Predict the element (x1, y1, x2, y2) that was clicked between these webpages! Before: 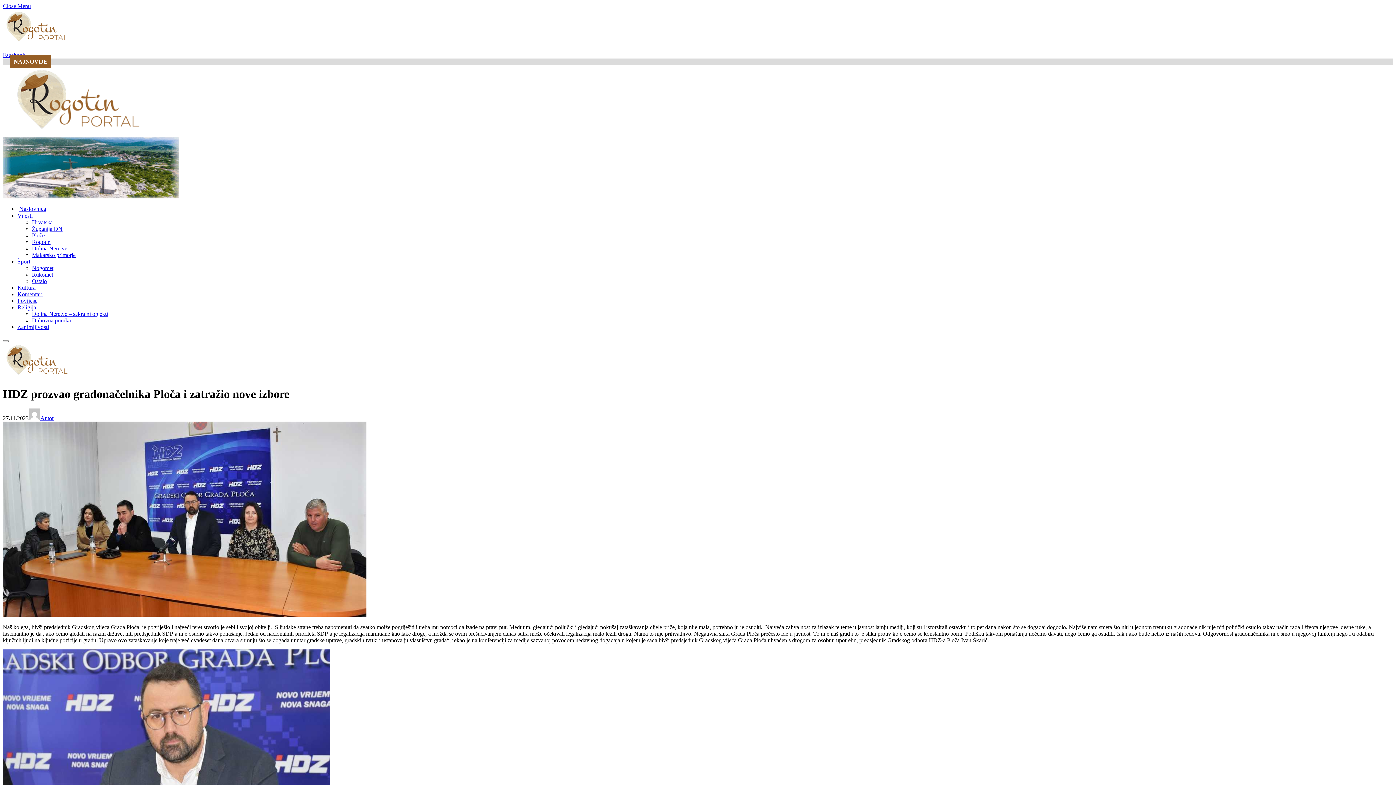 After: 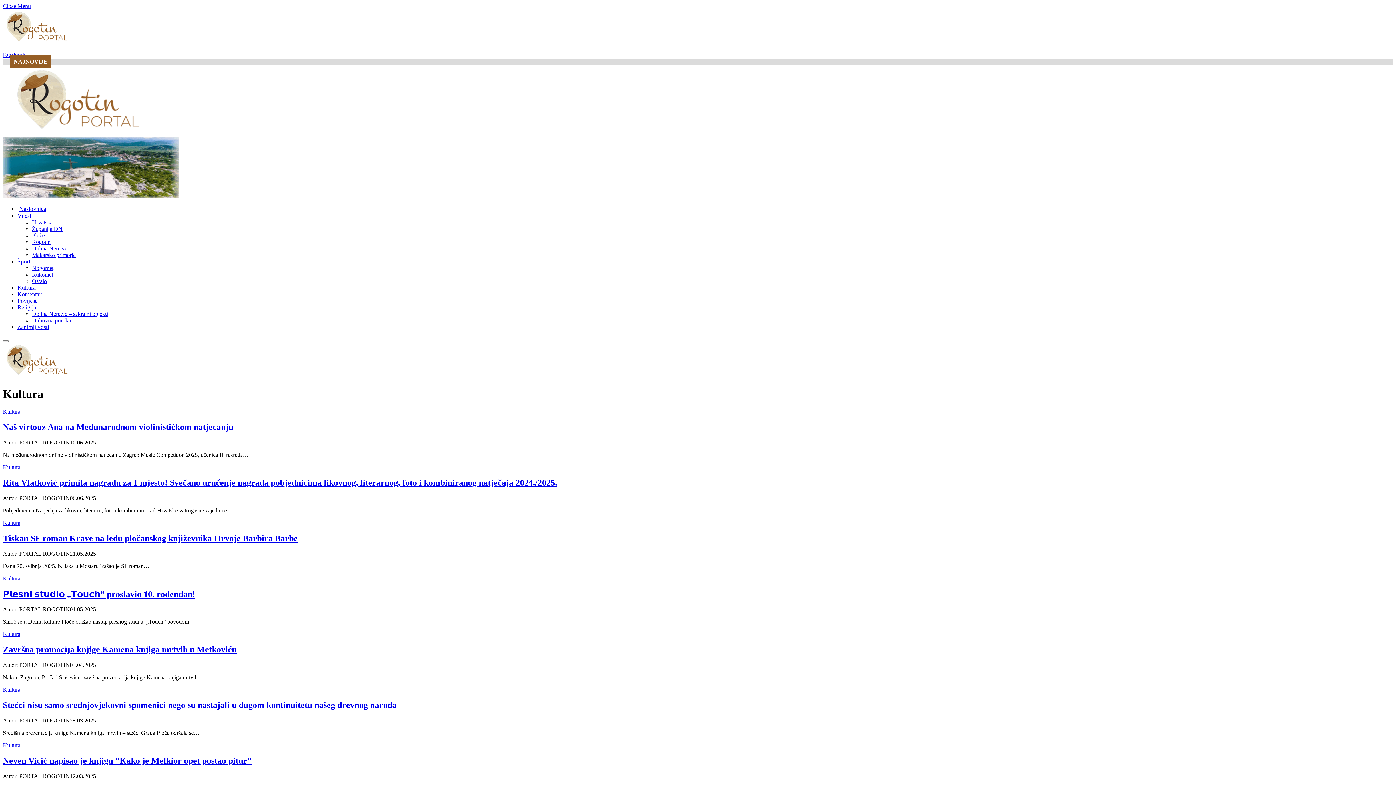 Action: bbox: (17, 284, 35, 291) label: Kultura